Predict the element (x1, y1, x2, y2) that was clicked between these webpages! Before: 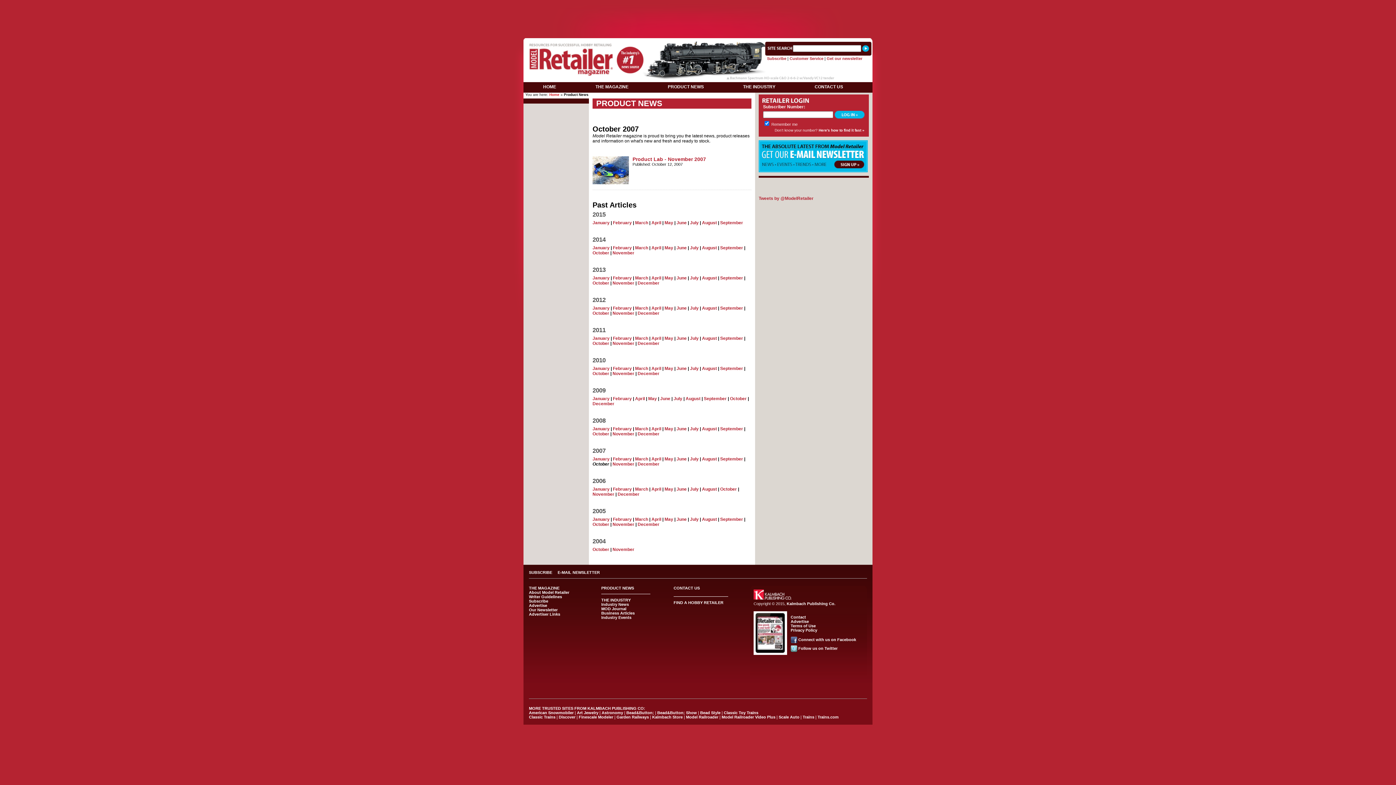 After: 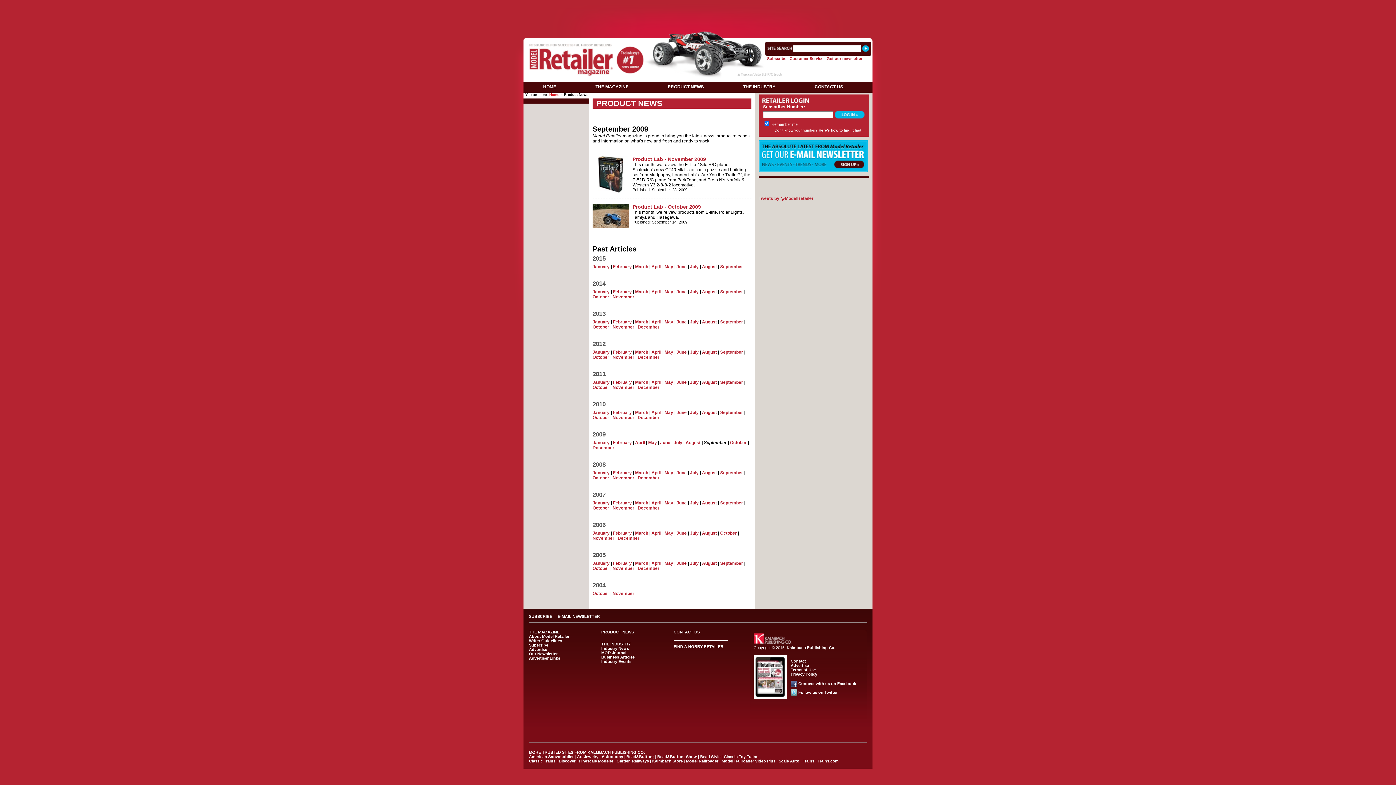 Action: label: September bbox: (704, 396, 726, 401)